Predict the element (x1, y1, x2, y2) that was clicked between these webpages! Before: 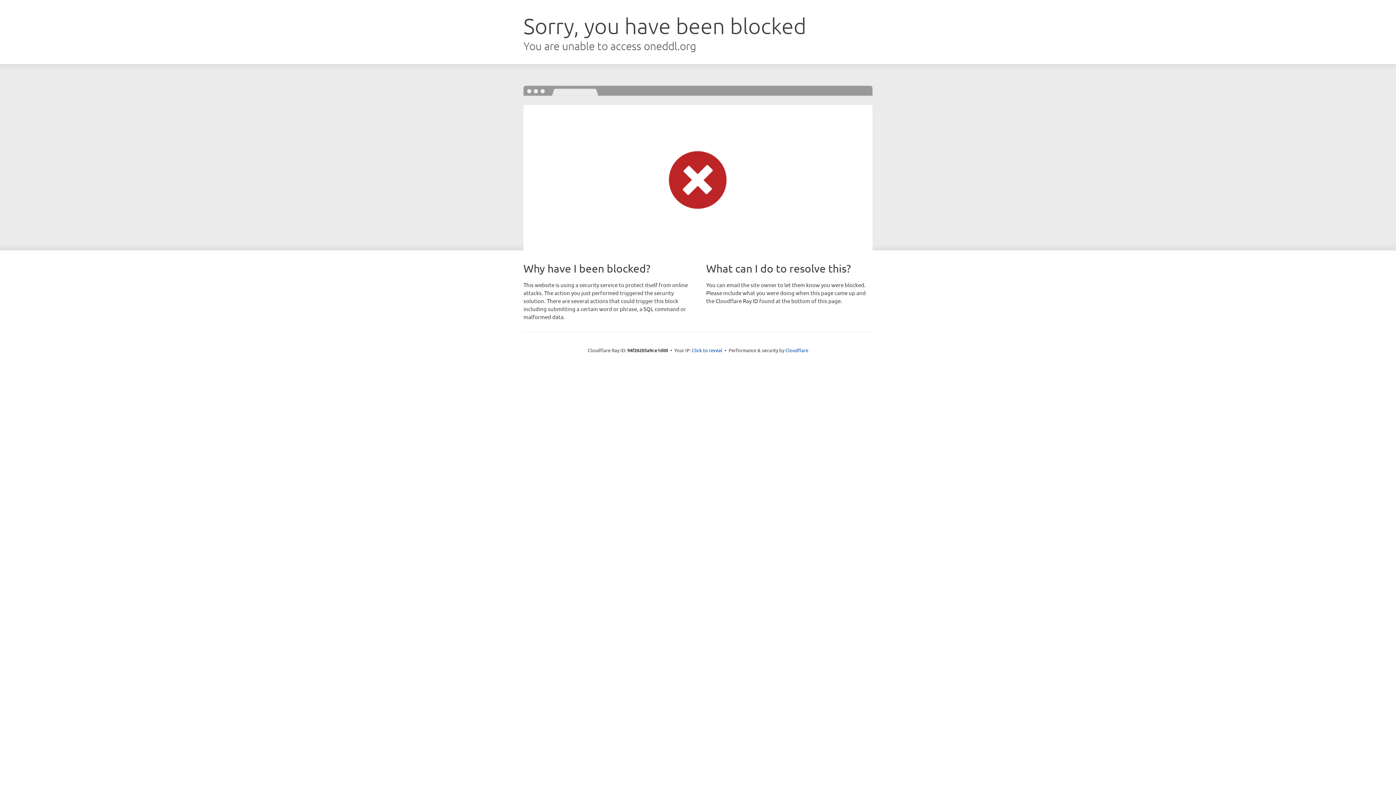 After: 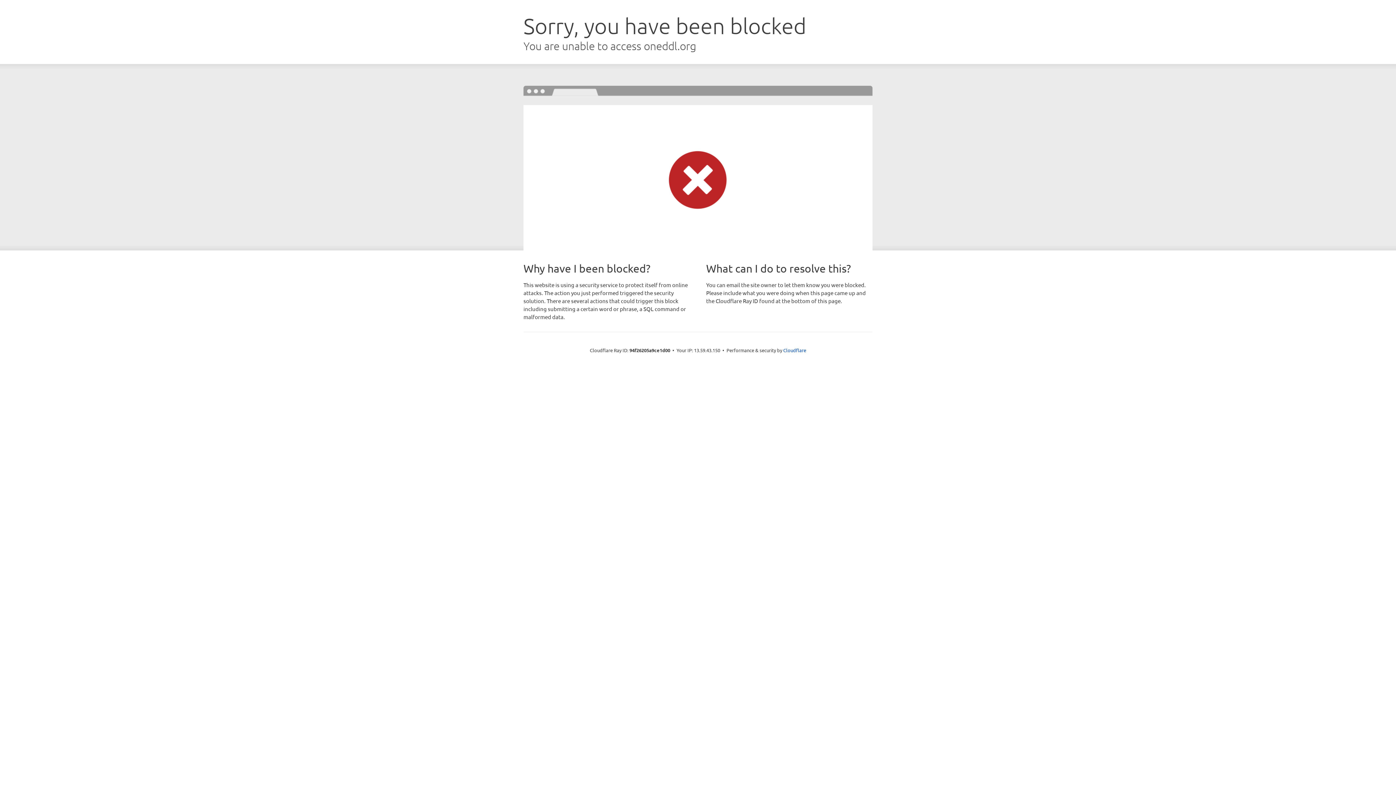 Action: bbox: (692, 346, 722, 353) label: Click to reveal